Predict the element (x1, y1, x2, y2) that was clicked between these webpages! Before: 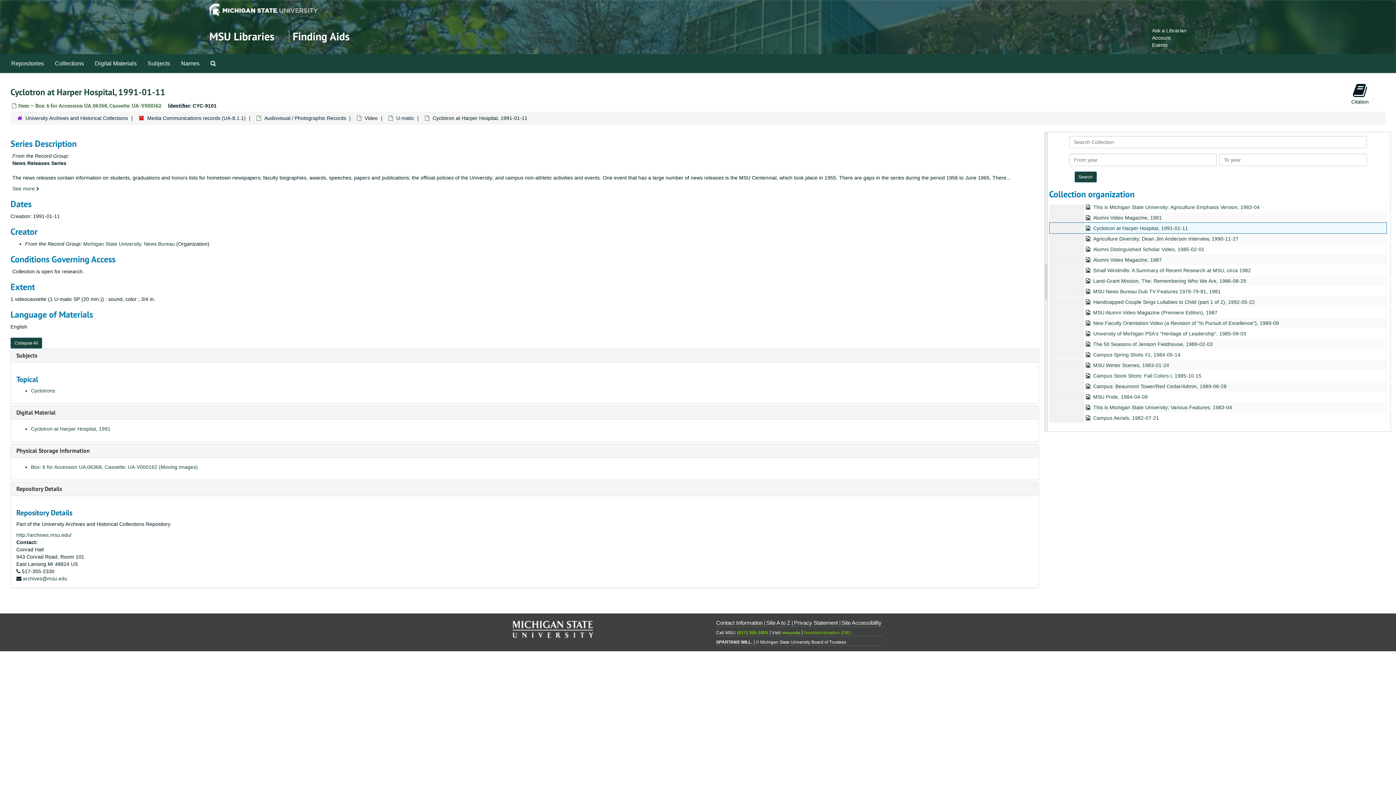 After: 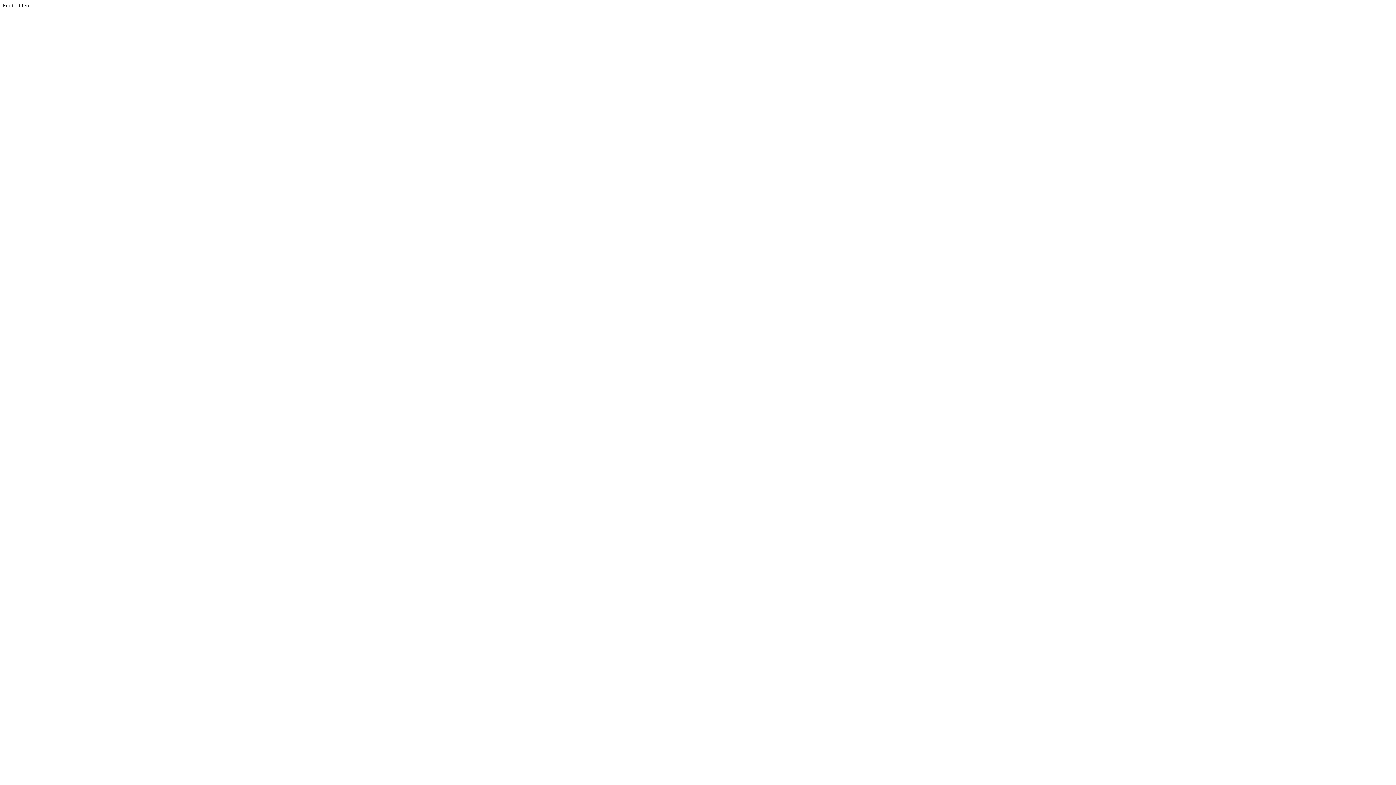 Action: bbox: (209, 29, 274, 43) label: MSU Libraries